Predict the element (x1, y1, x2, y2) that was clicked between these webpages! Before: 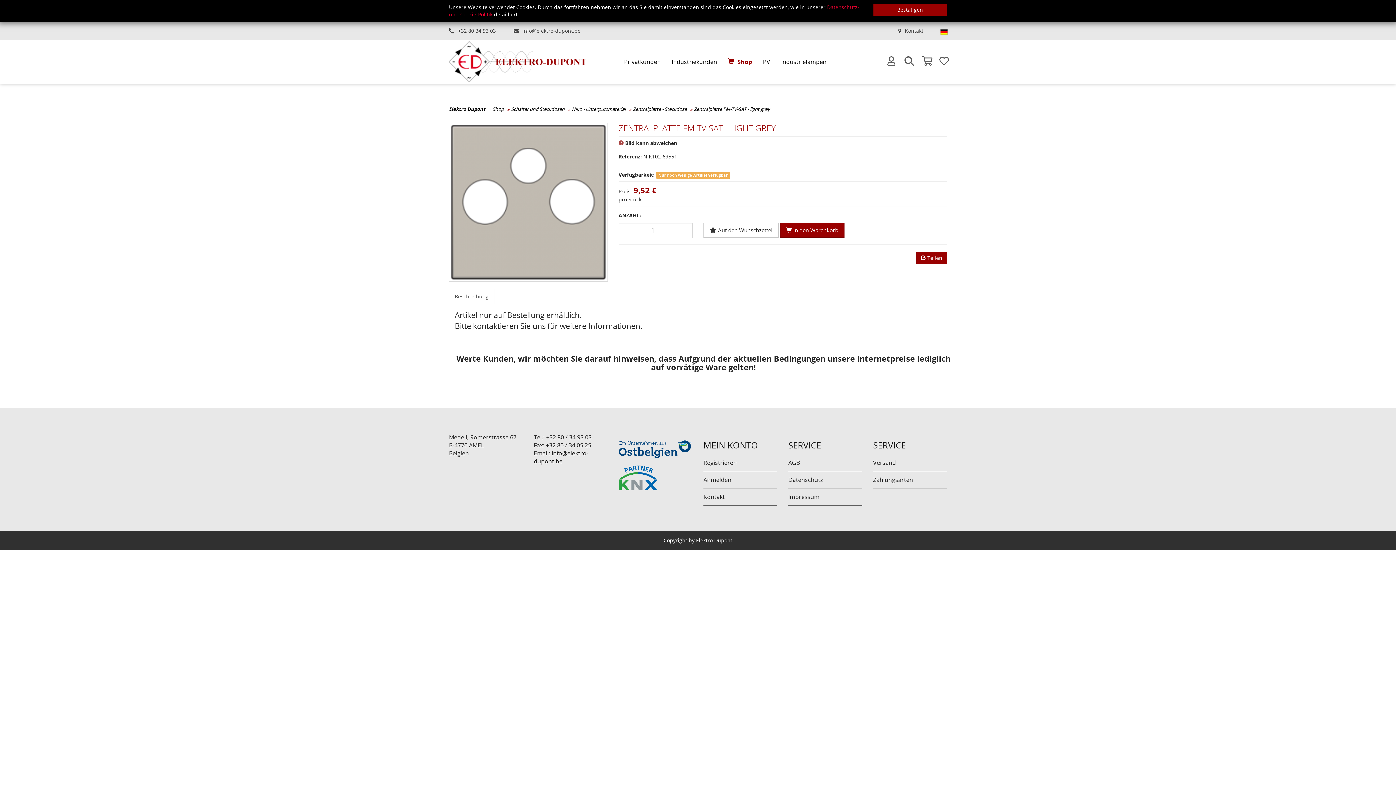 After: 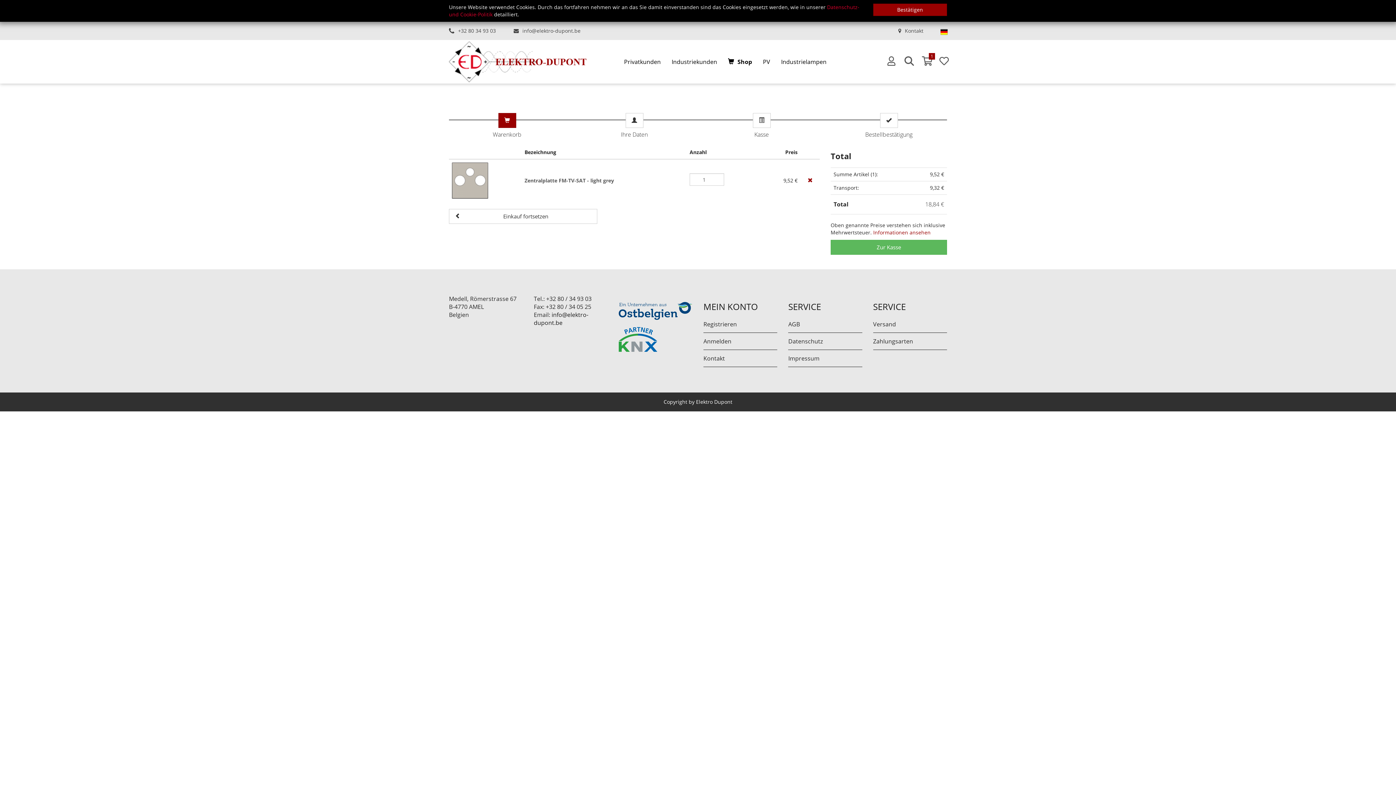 Action: bbox: (780, 222, 844, 237) label:  In den Warenkorb